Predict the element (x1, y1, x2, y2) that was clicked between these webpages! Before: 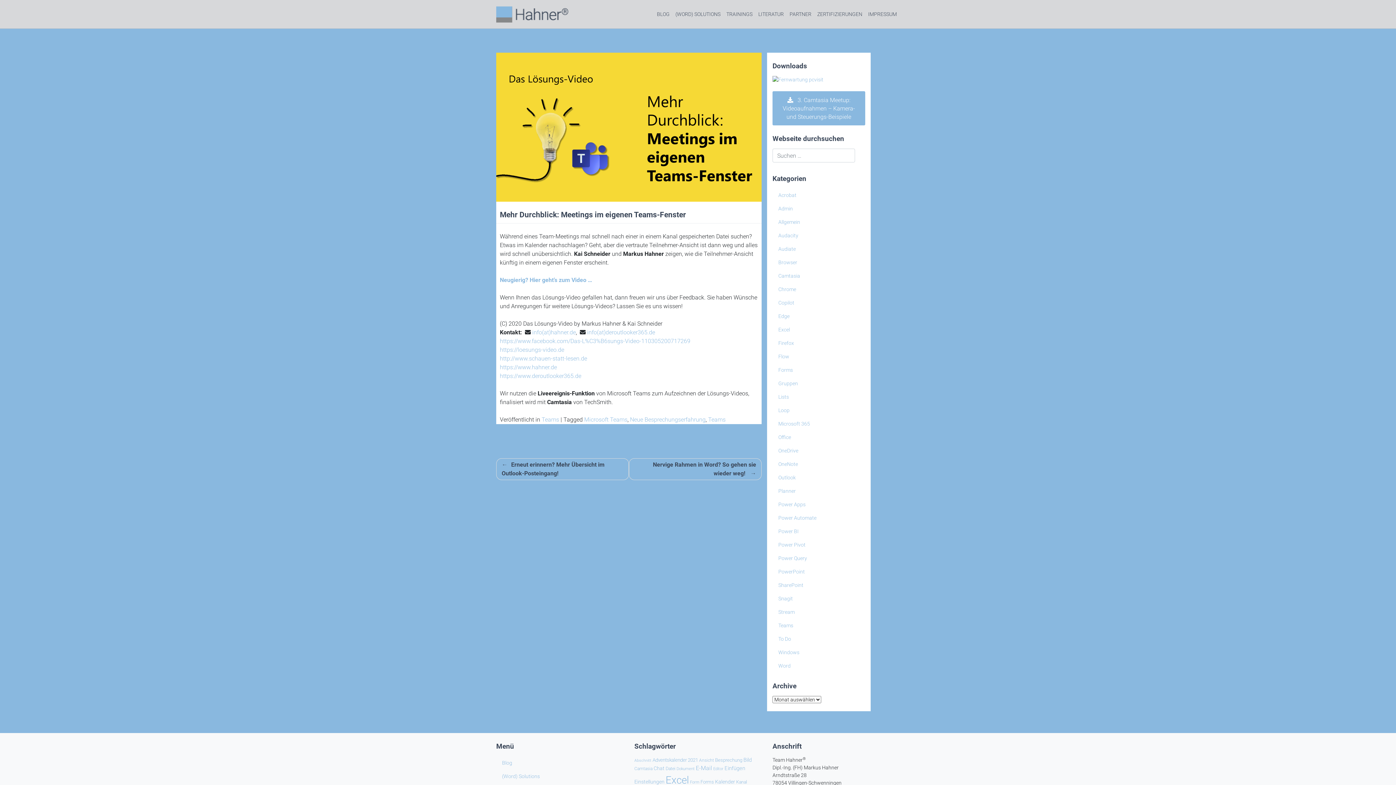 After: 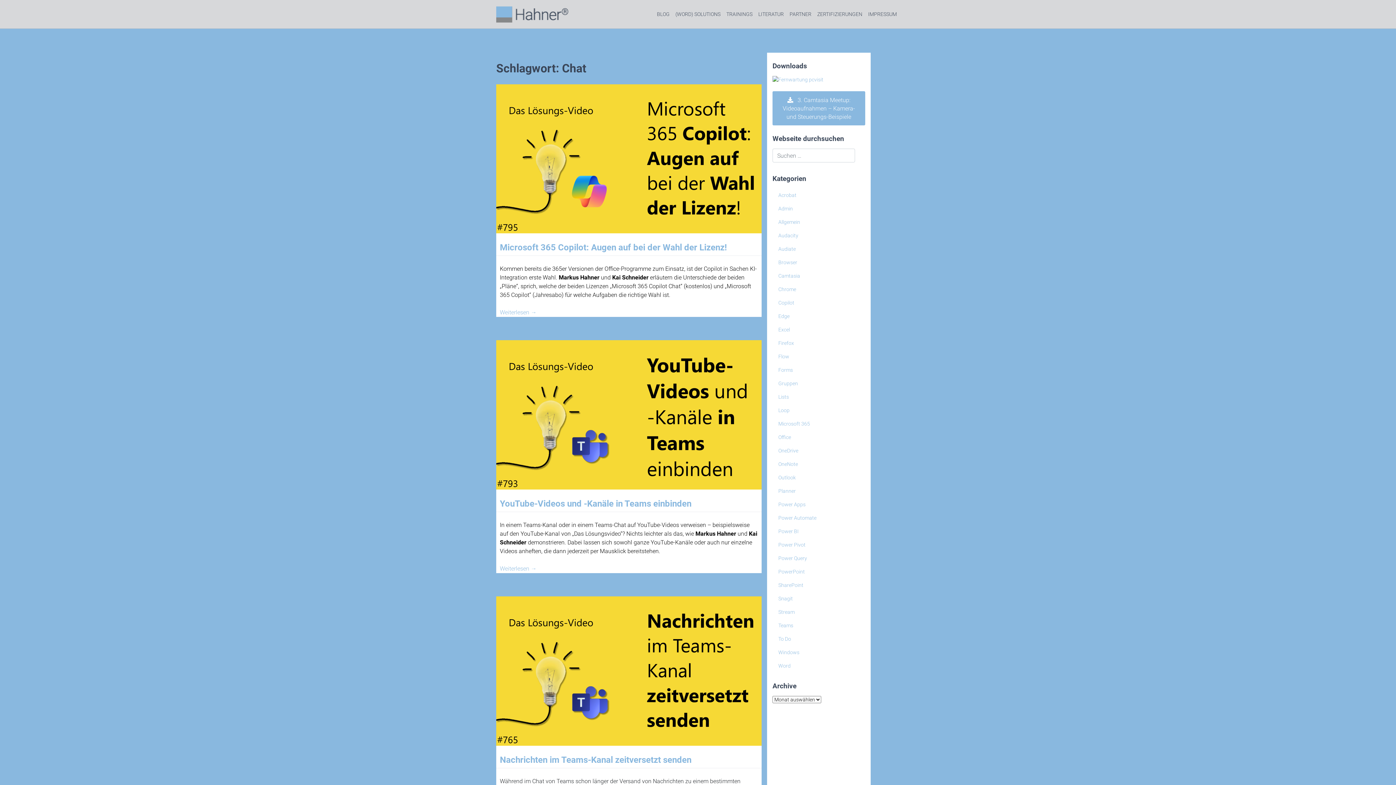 Action: label: Chat (26 Einträge) bbox: (653, 765, 664, 771)